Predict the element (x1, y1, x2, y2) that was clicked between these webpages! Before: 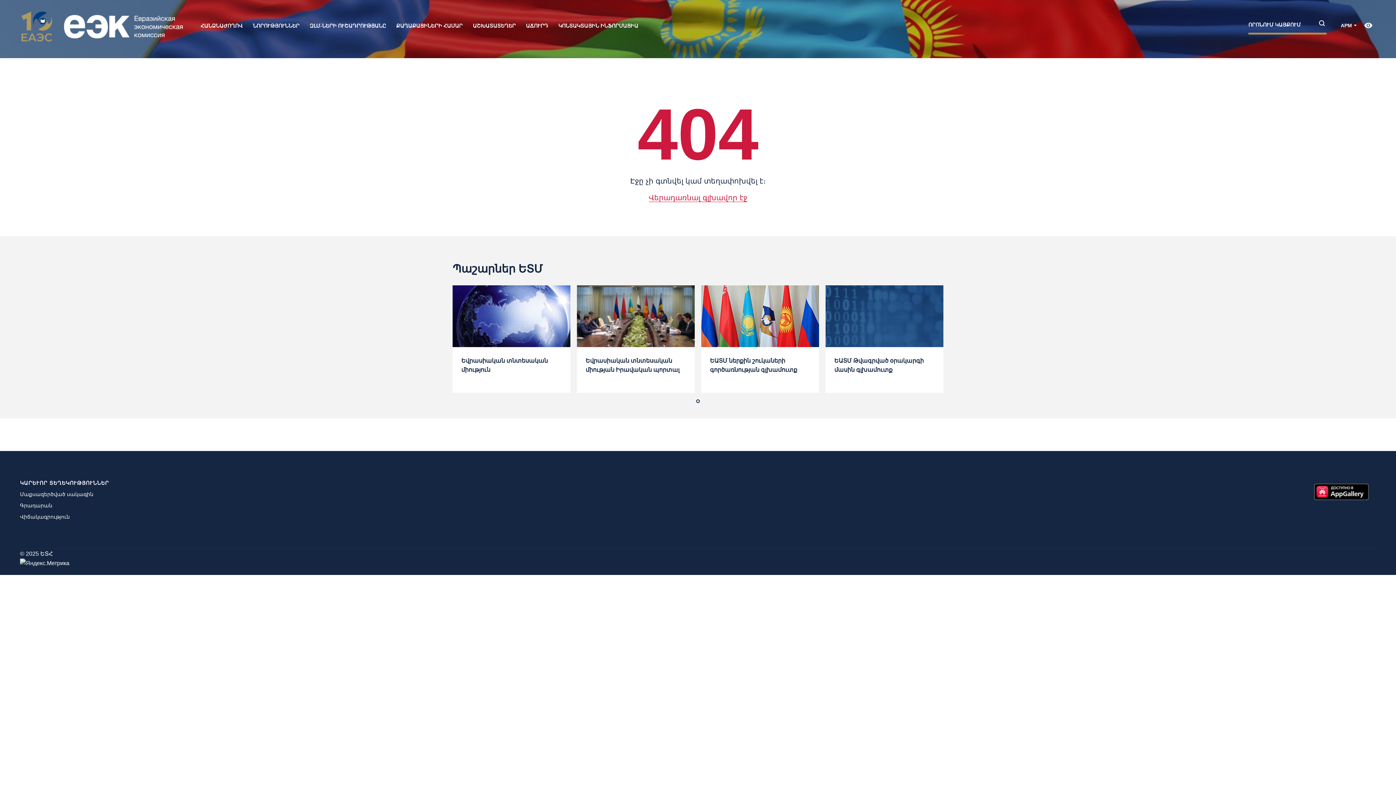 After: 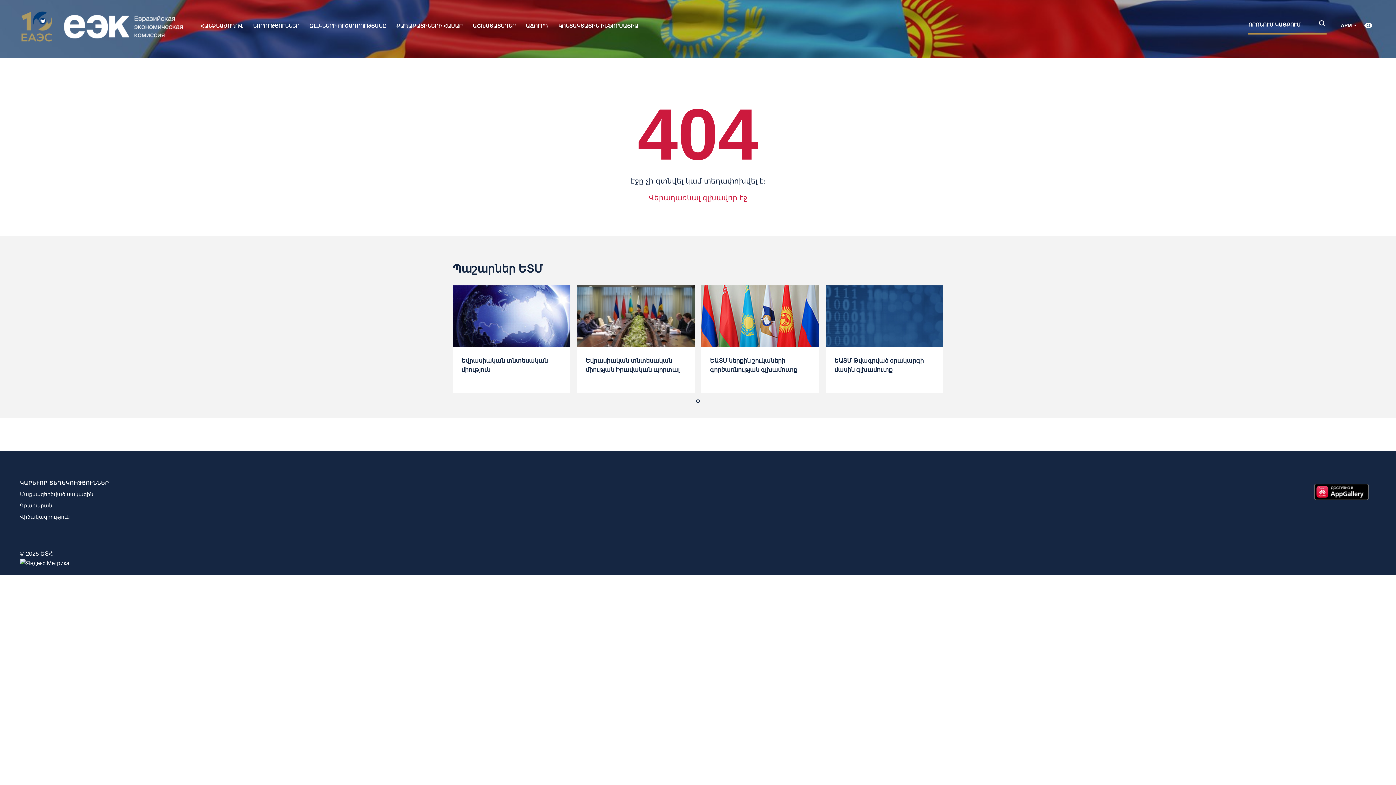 Action: bbox: (1314, 488, 1376, 494)